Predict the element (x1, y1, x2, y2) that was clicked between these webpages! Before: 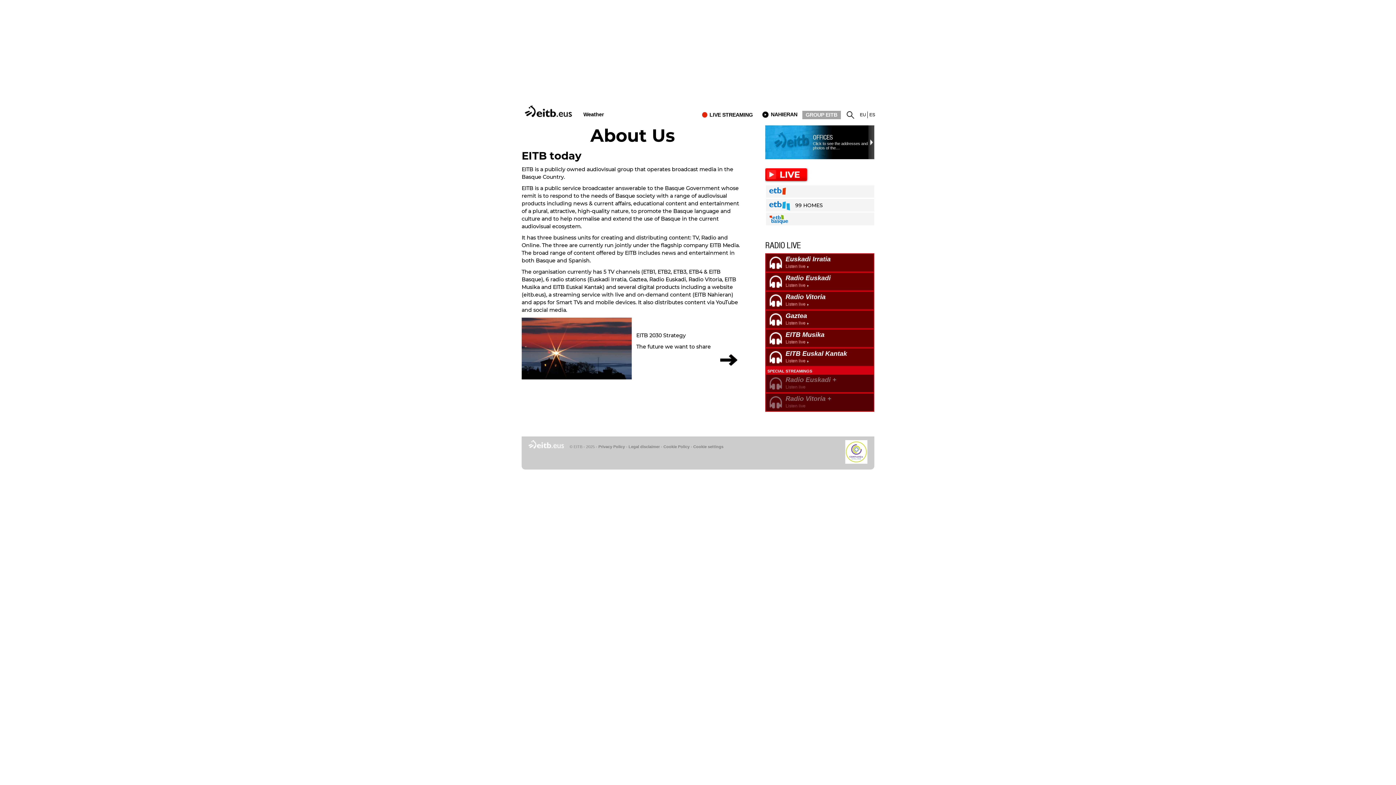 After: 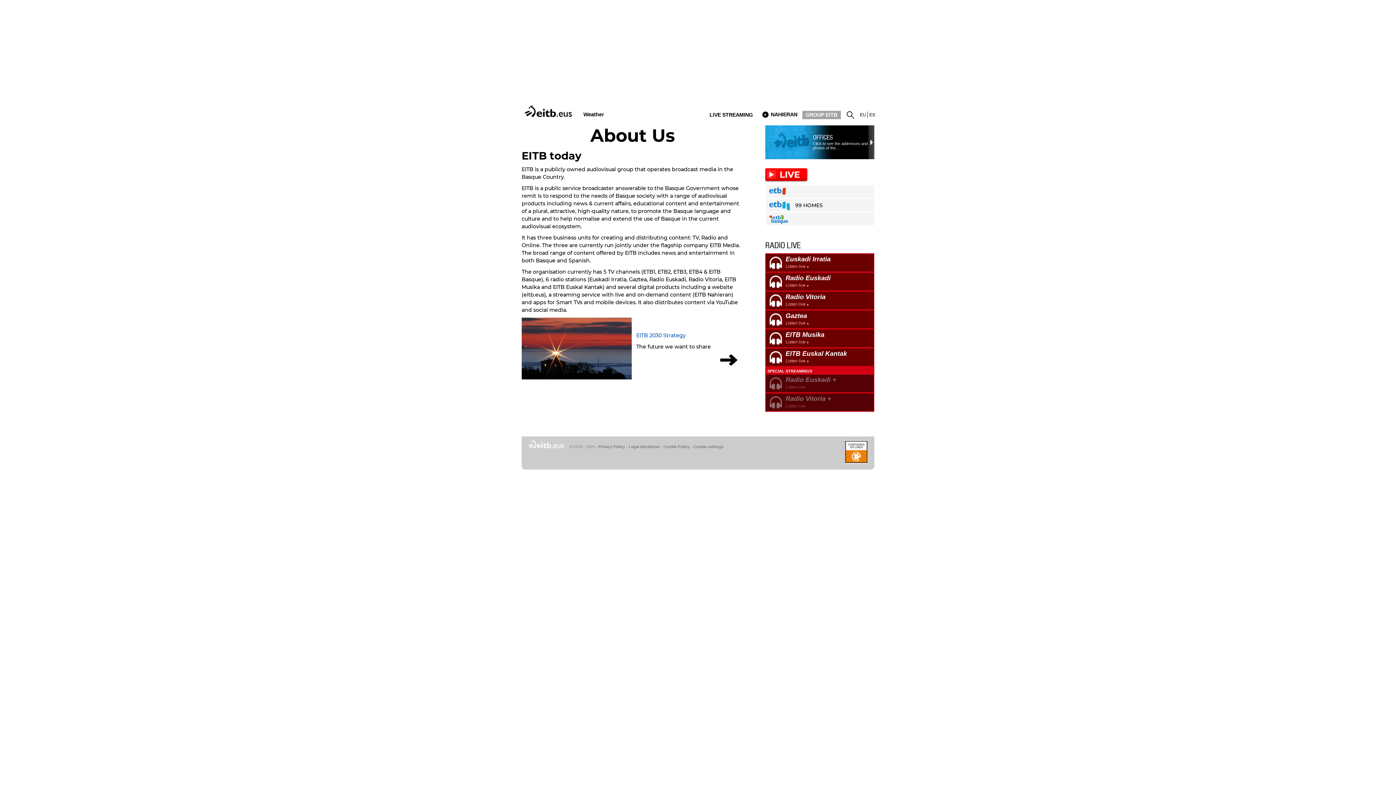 Action: bbox: (636, 331, 685, 343) label: EITB 2030 Strategy